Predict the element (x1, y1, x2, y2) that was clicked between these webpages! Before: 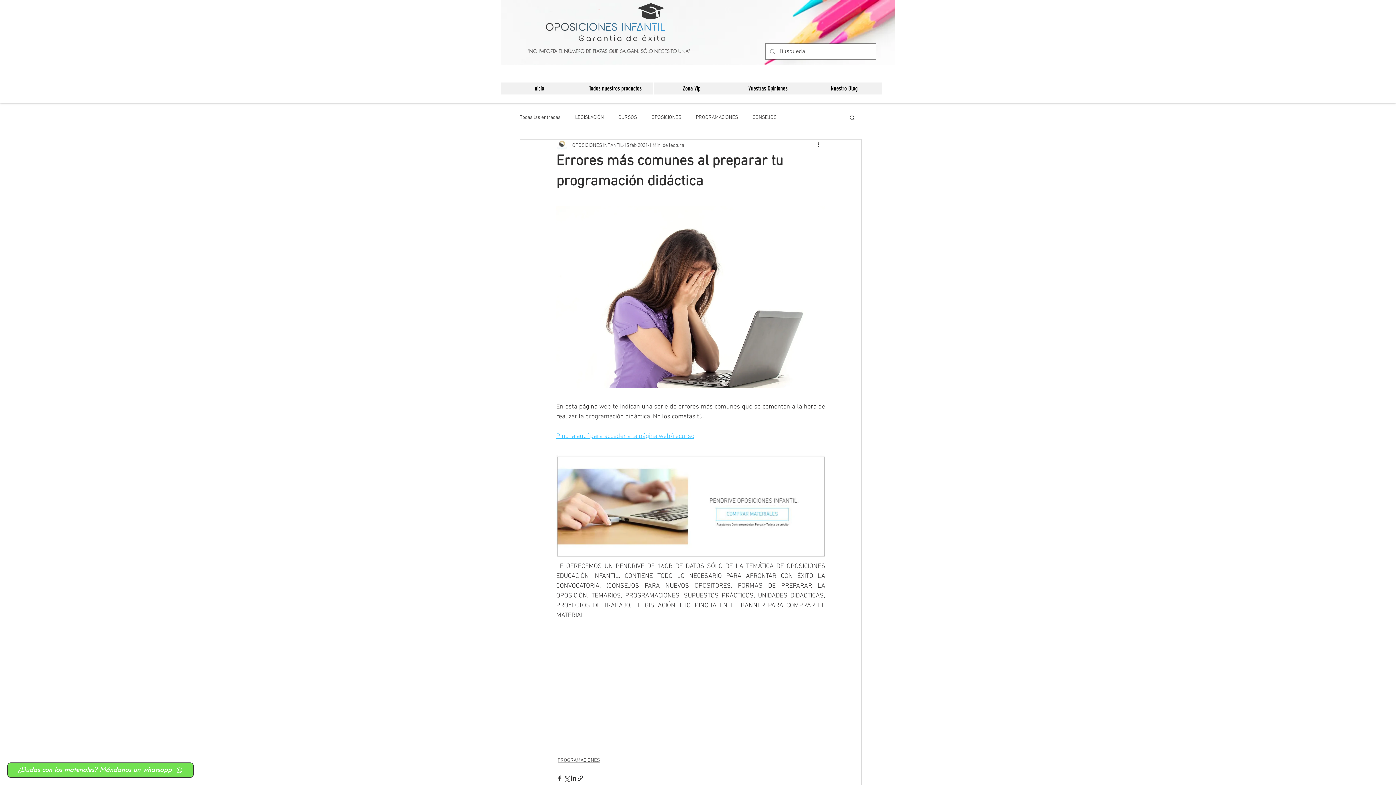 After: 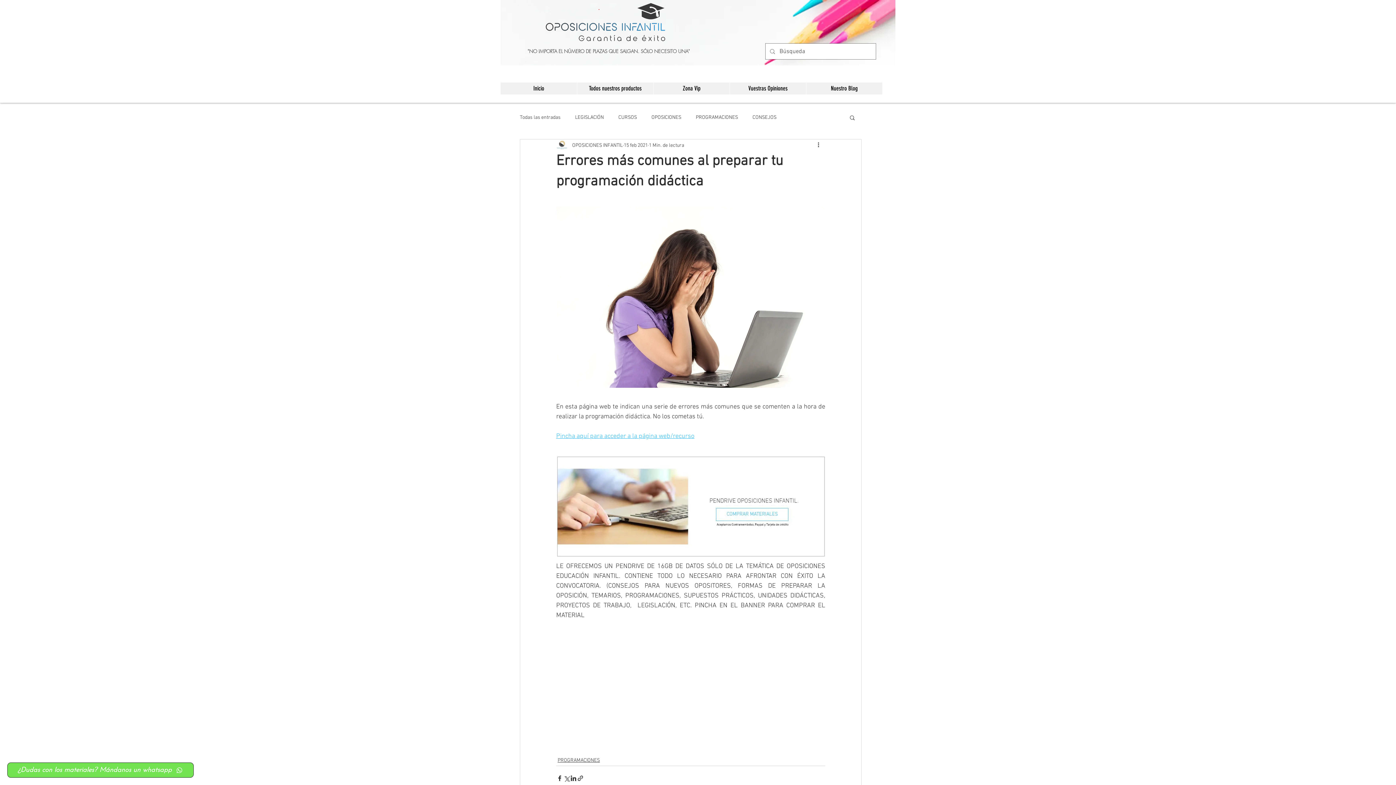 Action: bbox: (849, 114, 856, 120) label: Buscar